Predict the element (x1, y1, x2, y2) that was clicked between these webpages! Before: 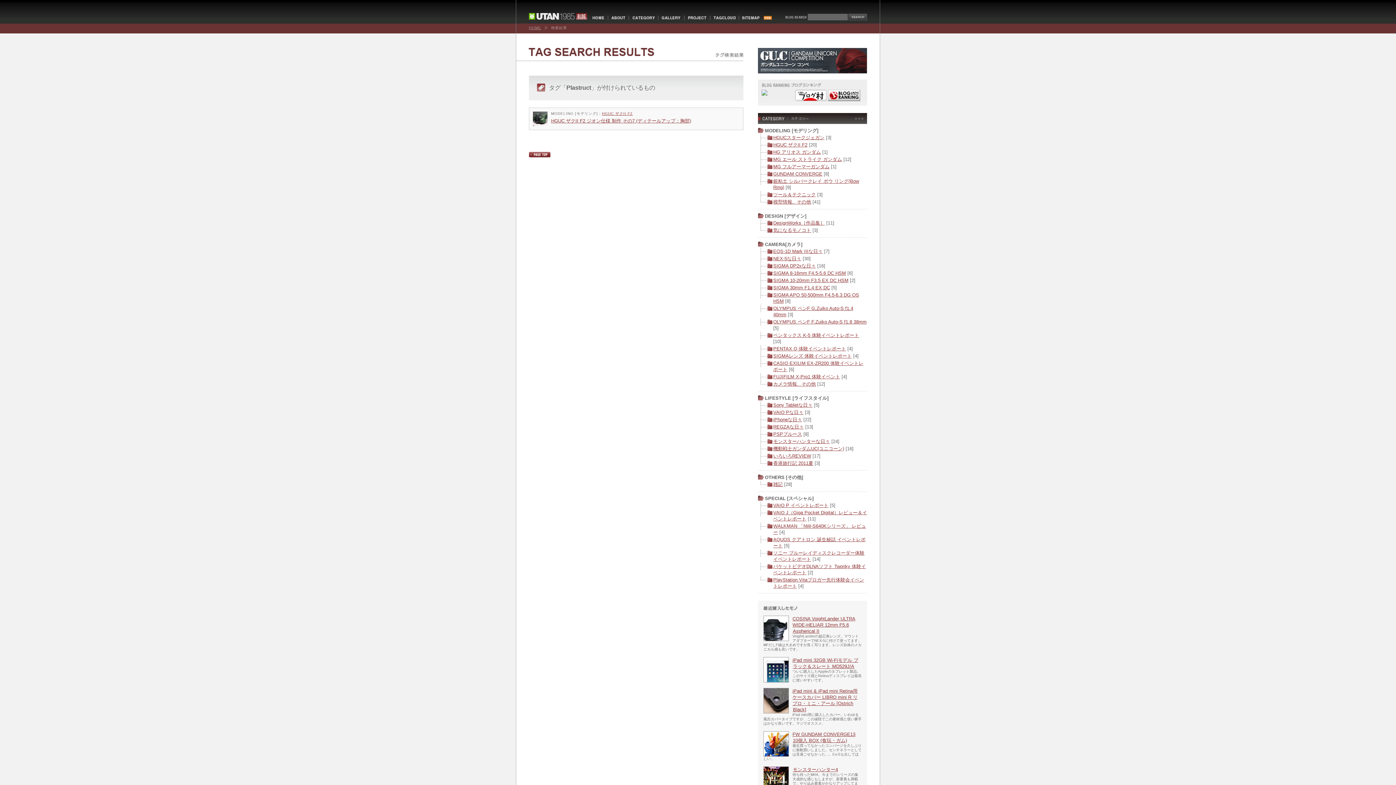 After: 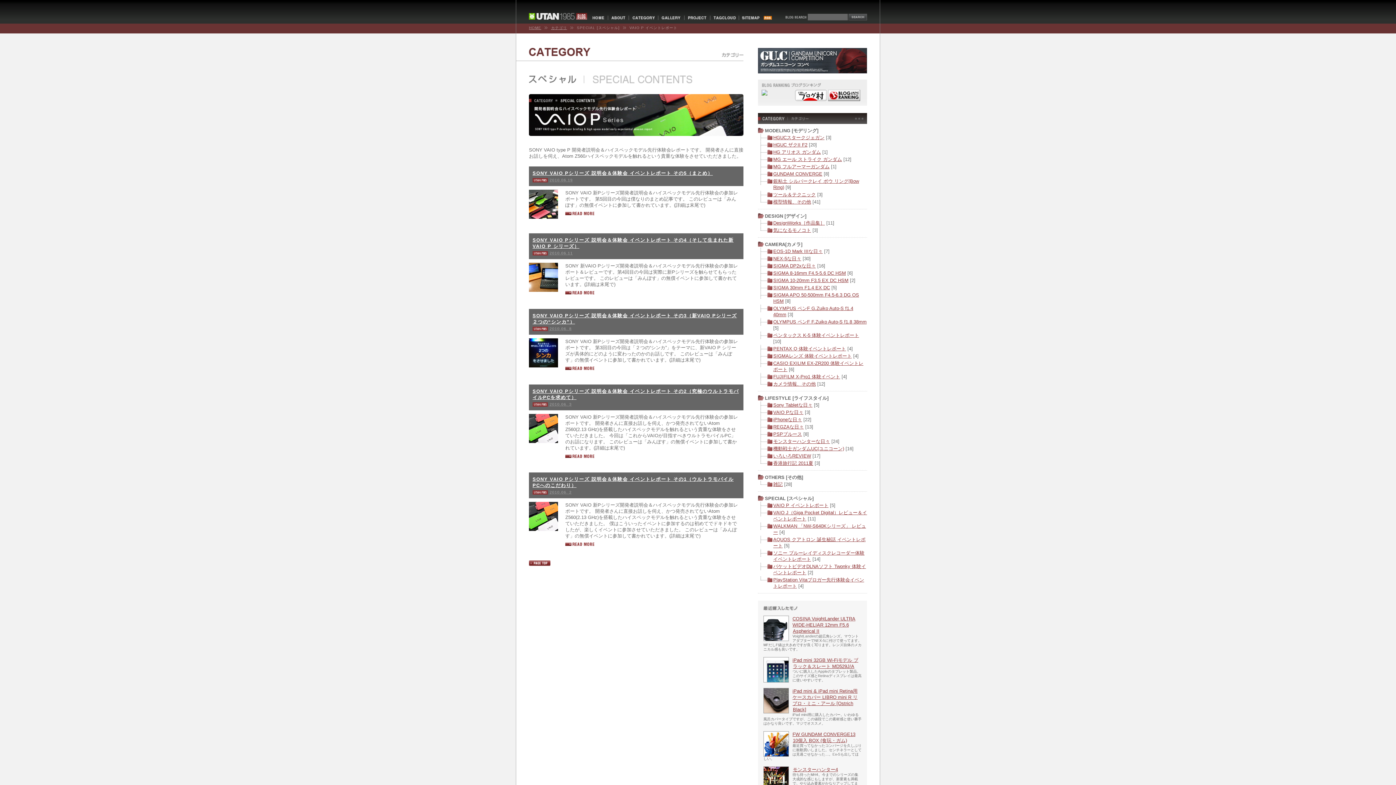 Action: bbox: (773, 502, 828, 508) label: VAIO P イベントレポート